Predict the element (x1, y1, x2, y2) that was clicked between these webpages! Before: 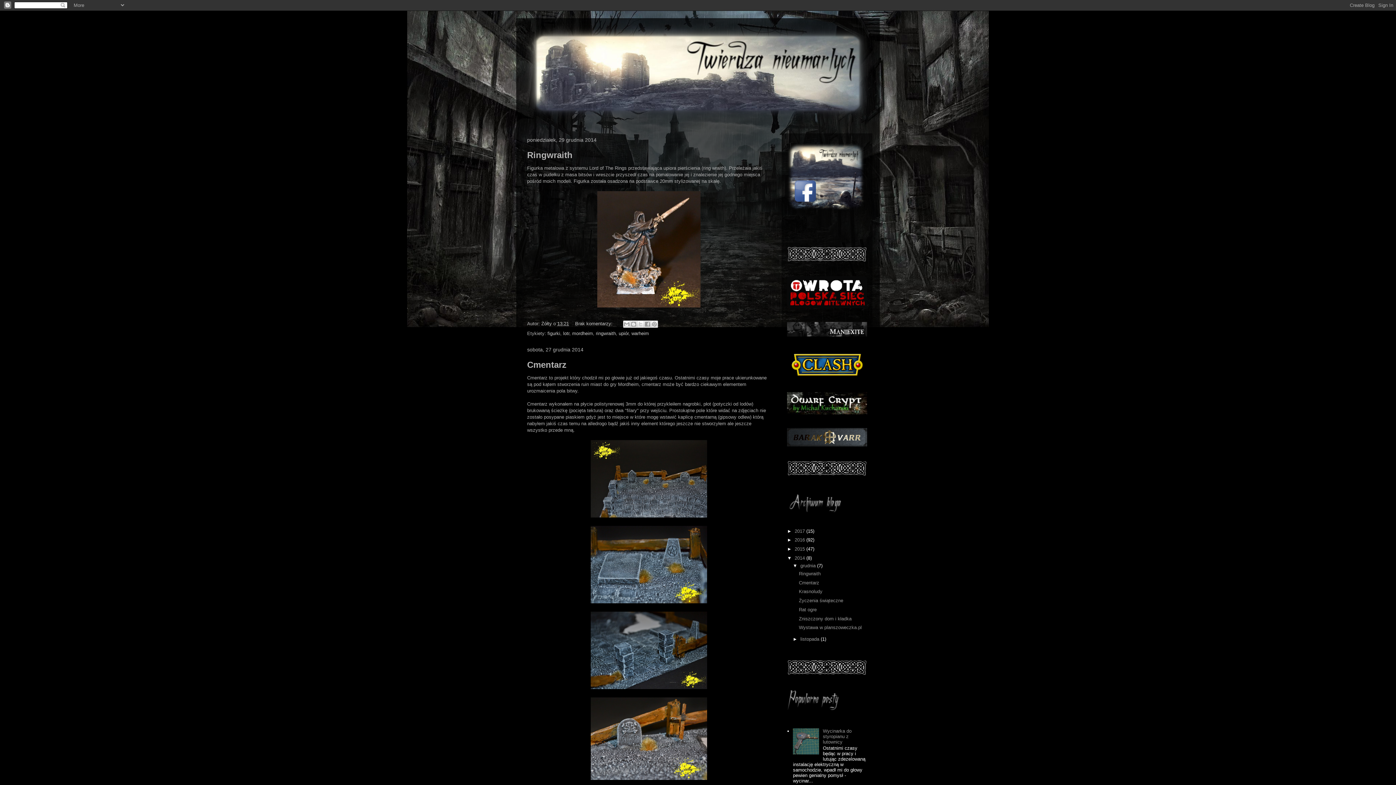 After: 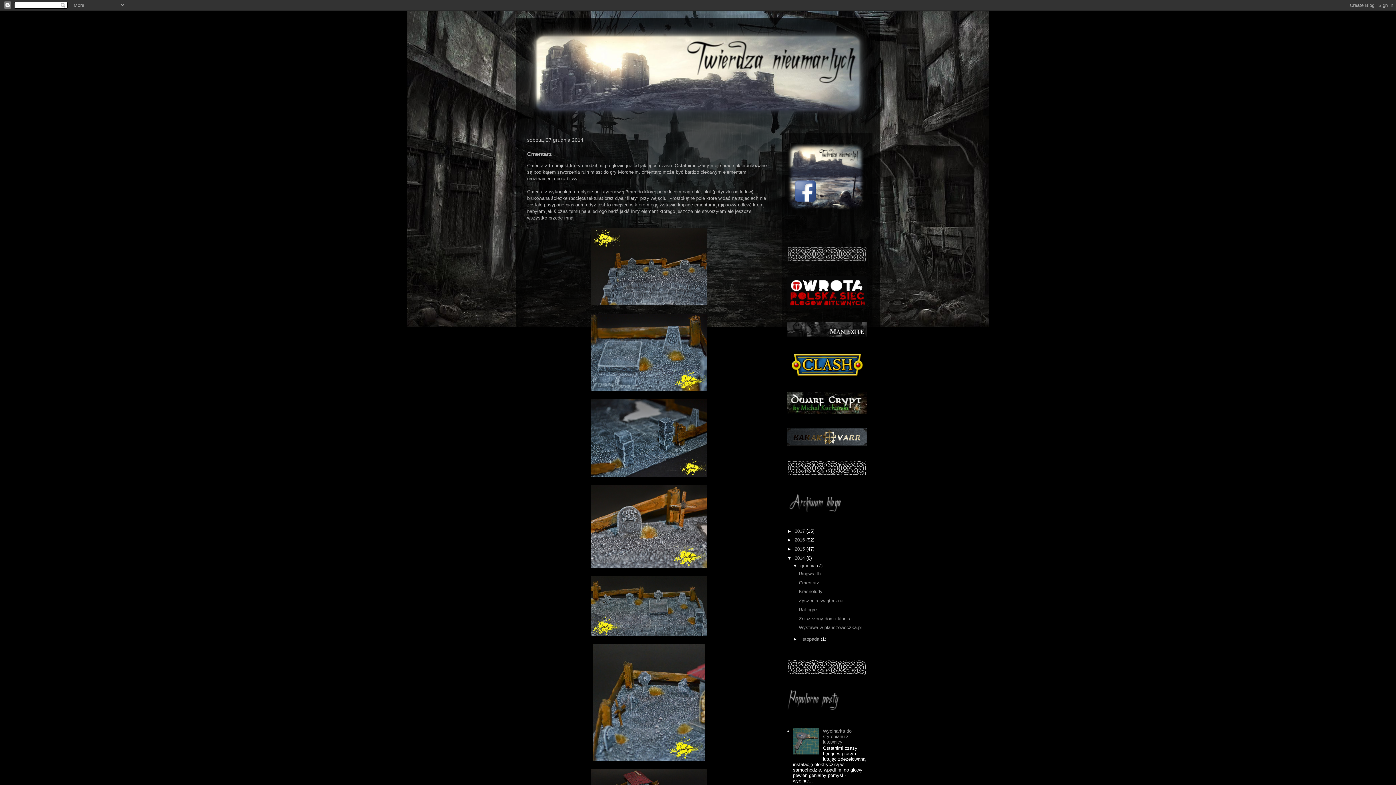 Action: bbox: (799, 580, 819, 585) label: Cmentarz